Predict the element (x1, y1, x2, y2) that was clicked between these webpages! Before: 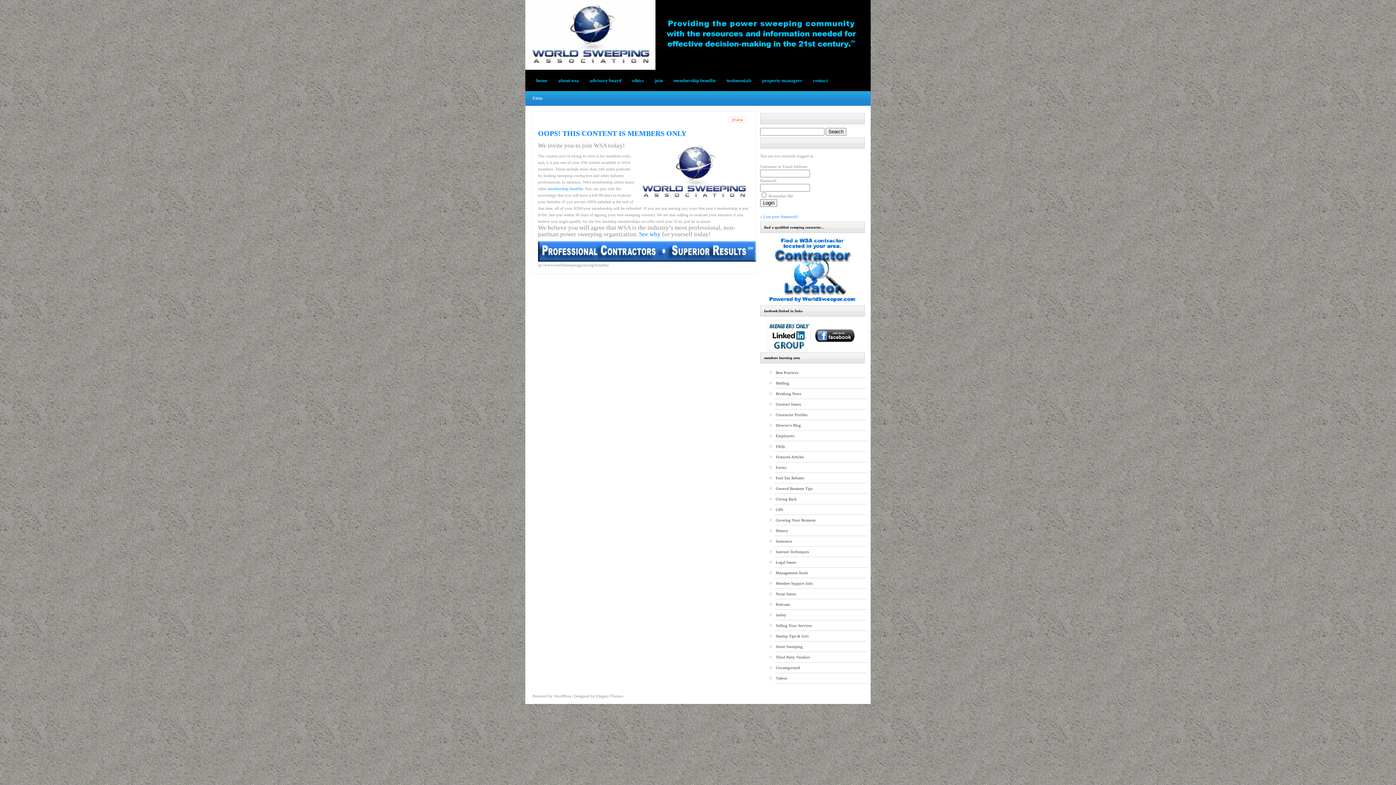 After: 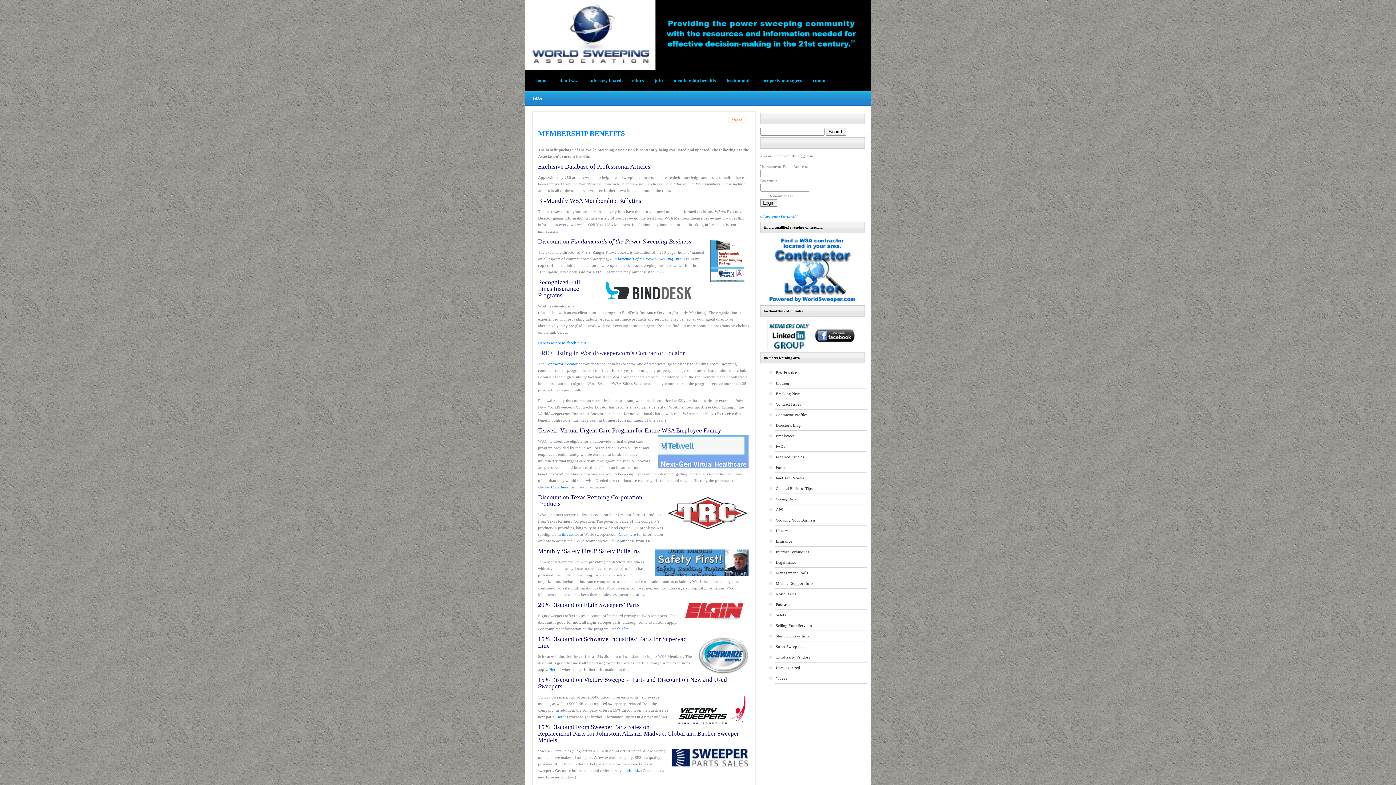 Action: bbox: (668, 69, 721, 91) label: membership benefits